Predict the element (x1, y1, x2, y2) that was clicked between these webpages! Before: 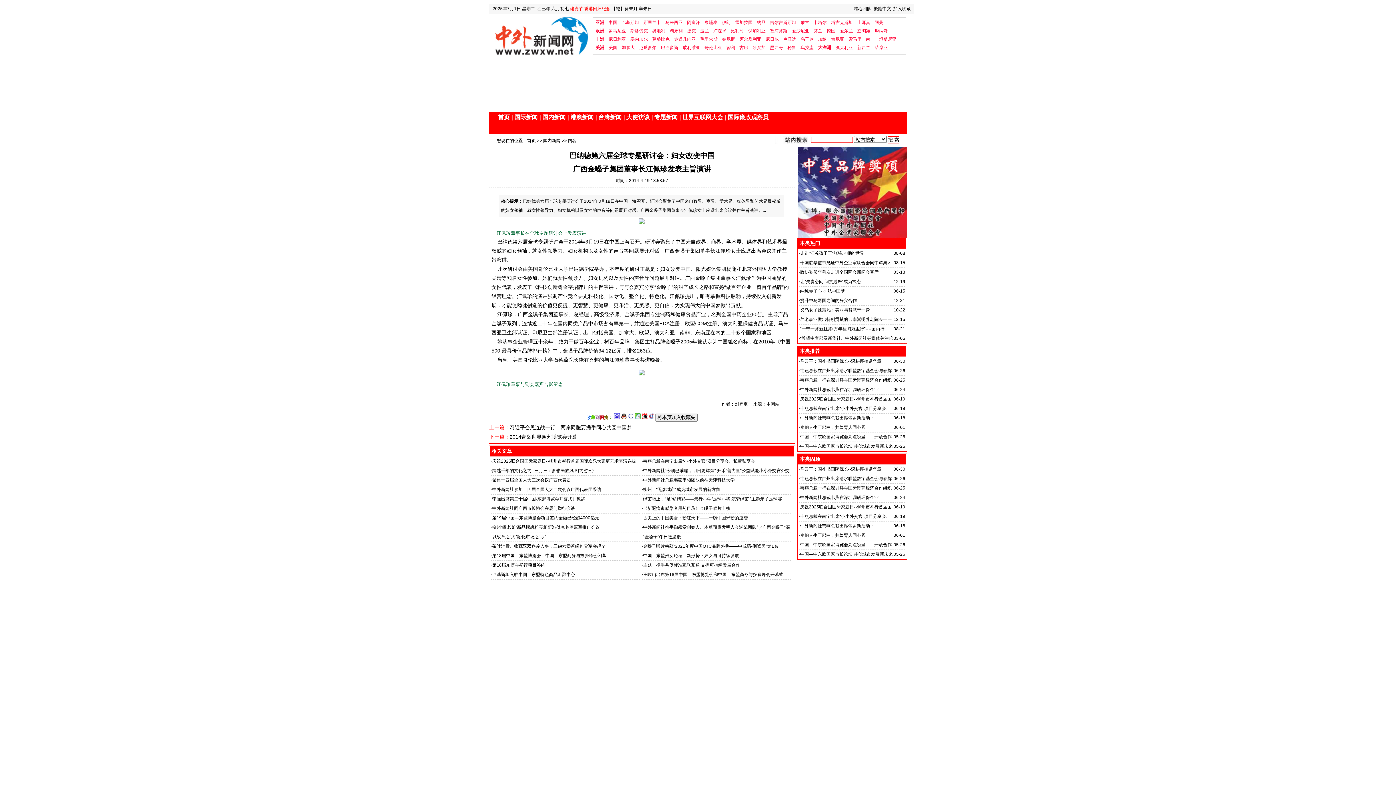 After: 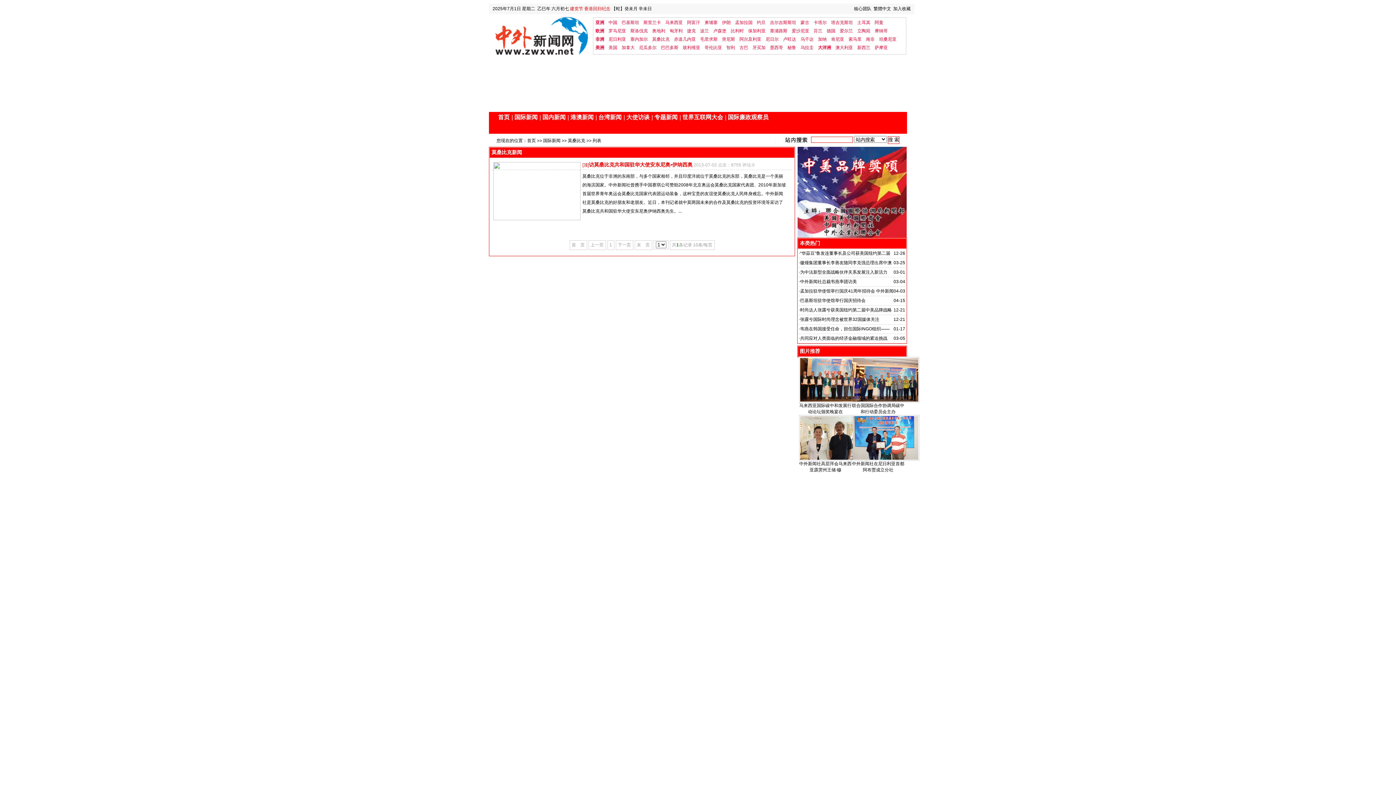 Action: bbox: (651, 36, 670, 41) label: 莫桑比克